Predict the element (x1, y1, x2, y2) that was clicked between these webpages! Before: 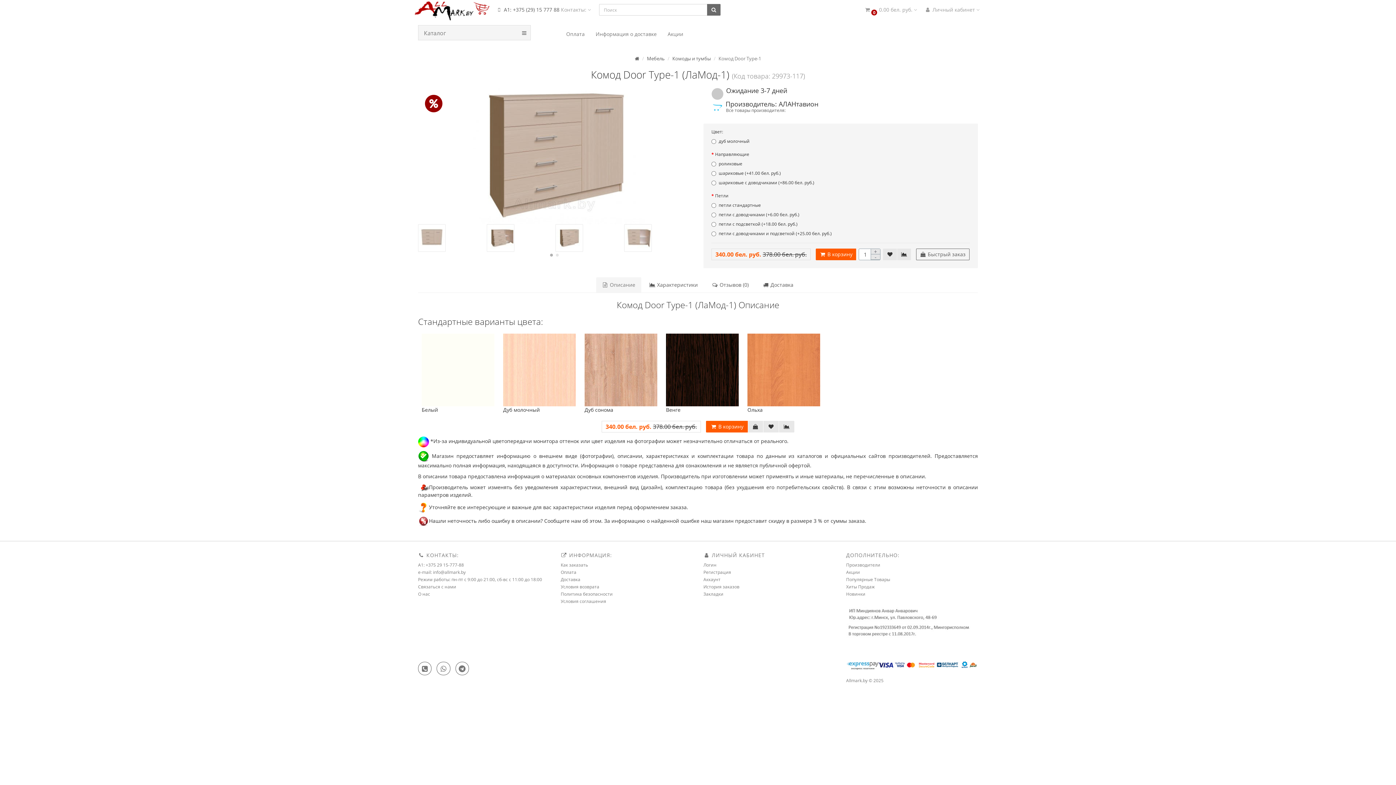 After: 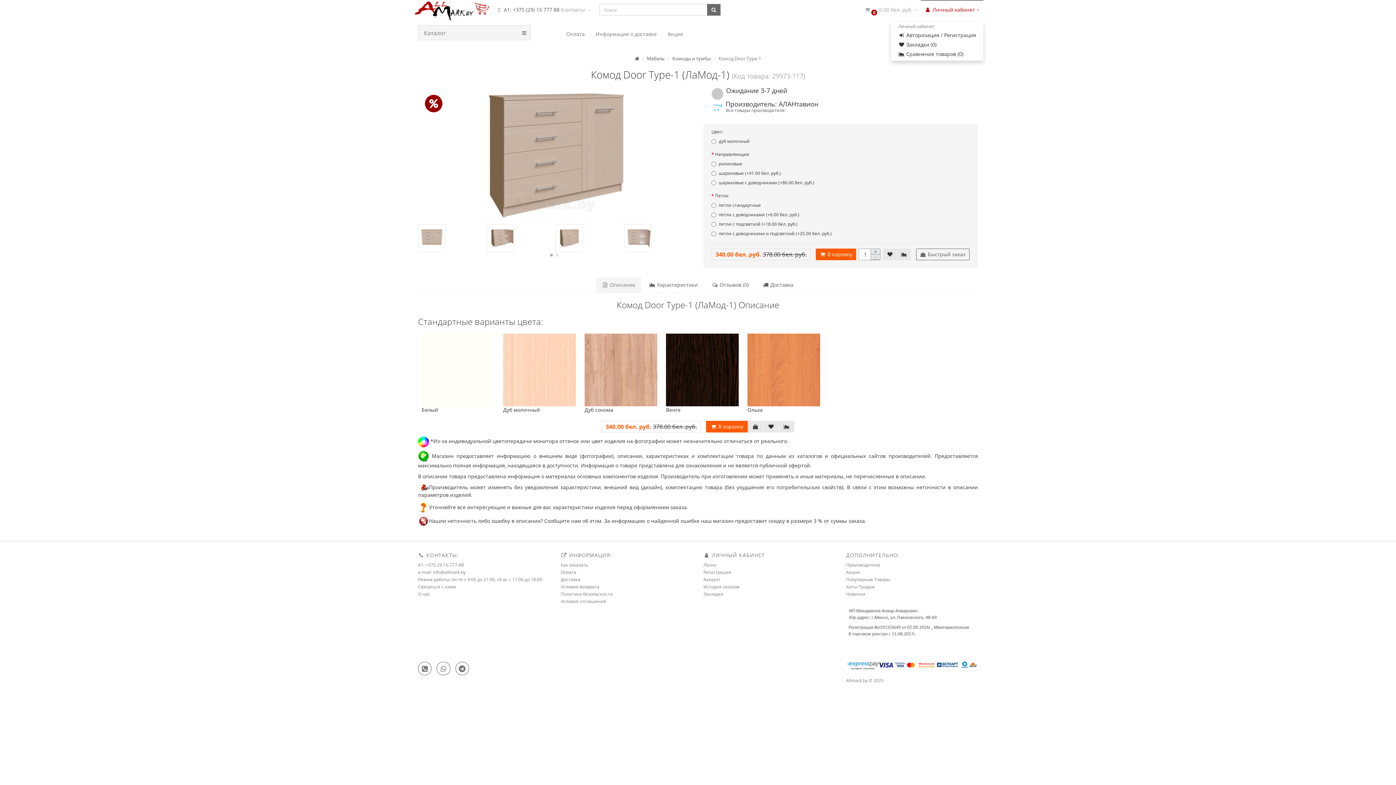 Action: bbox: (921, 0, 983, 20) label:  Личный кабинет 